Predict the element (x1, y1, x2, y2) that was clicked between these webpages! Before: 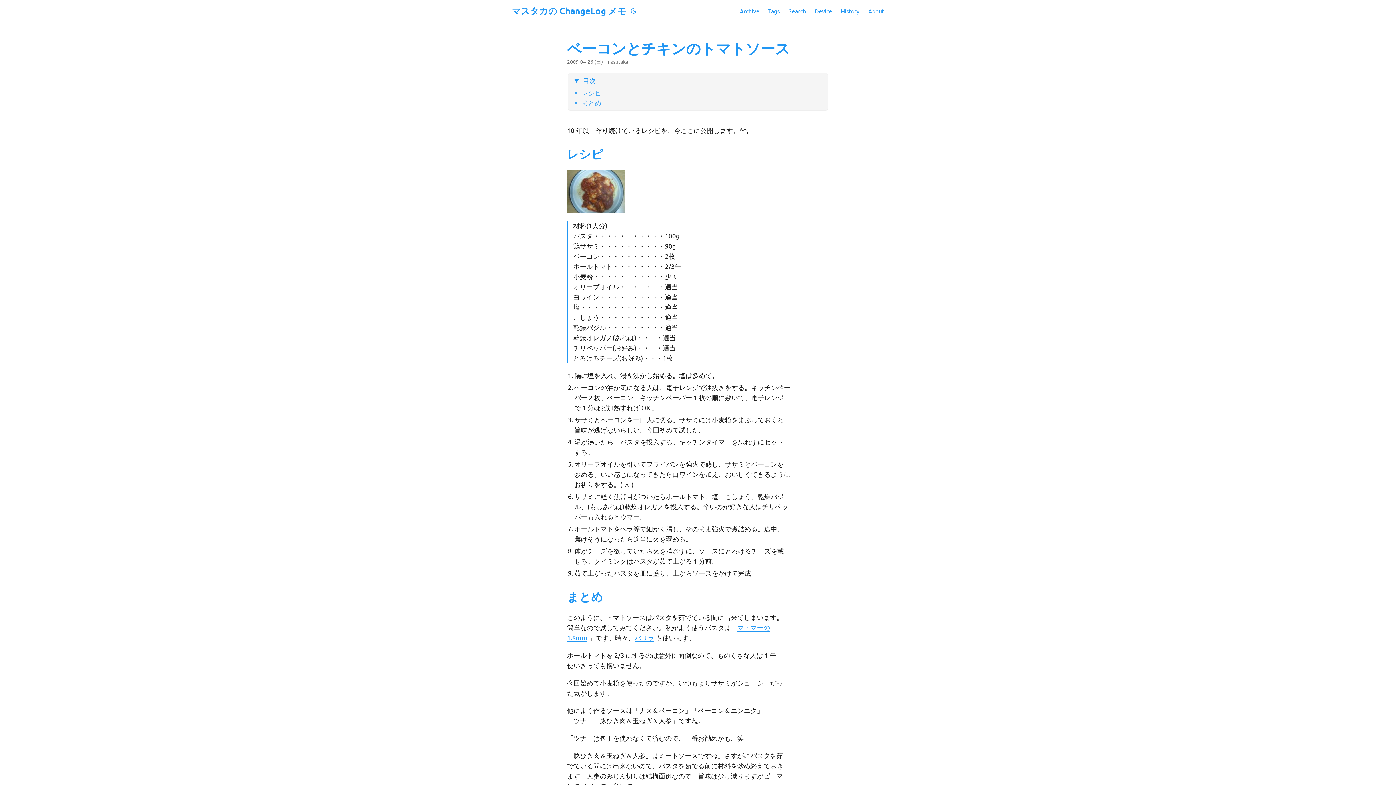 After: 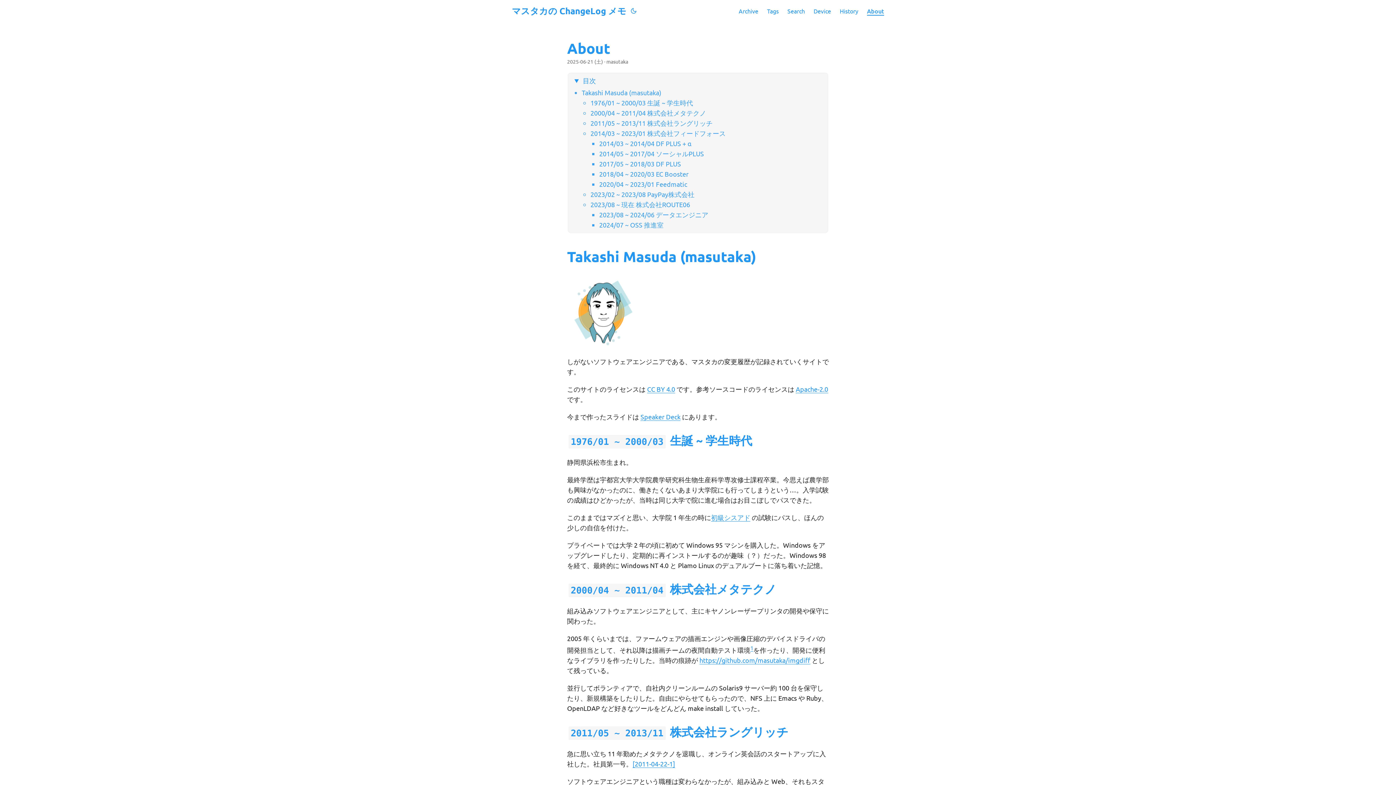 Action: bbox: (868, 0, 884, 21) label: About